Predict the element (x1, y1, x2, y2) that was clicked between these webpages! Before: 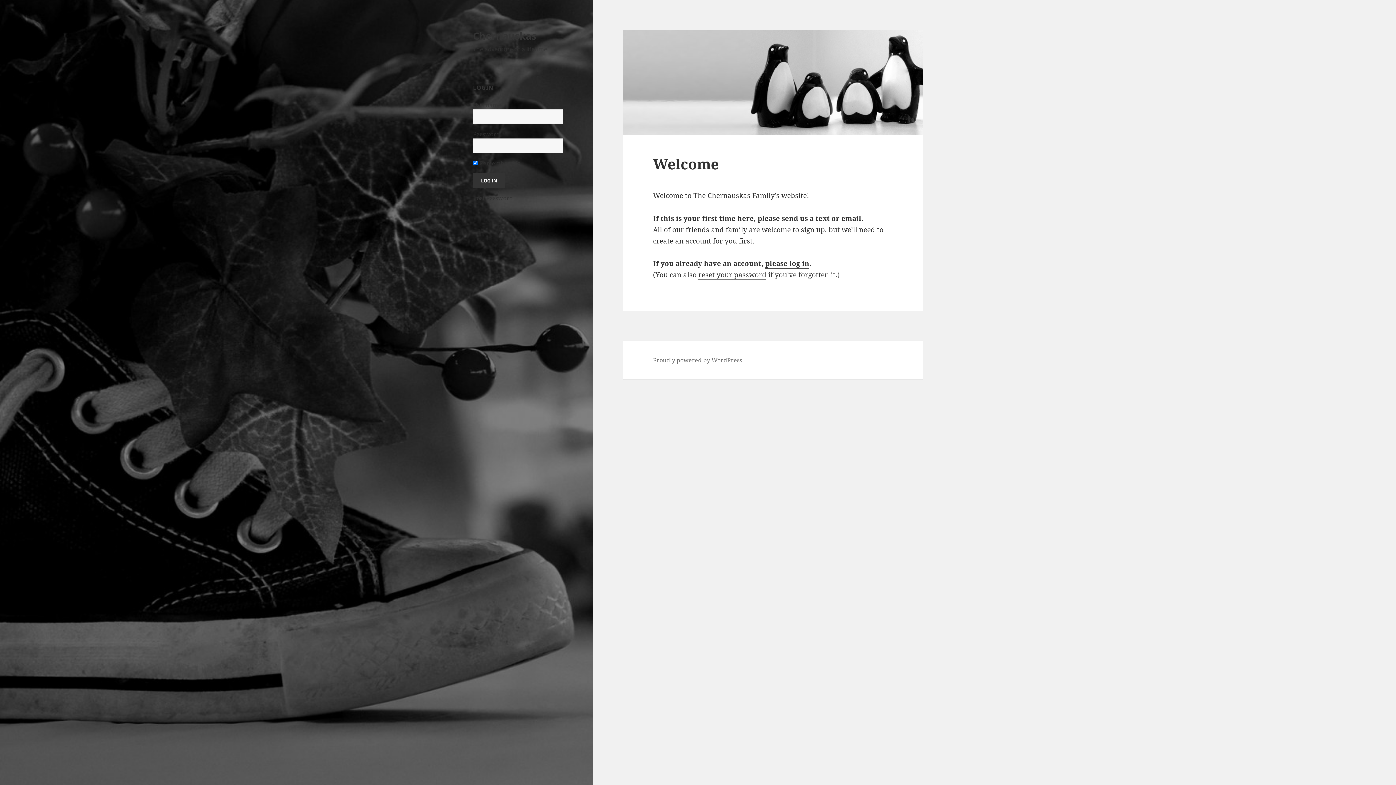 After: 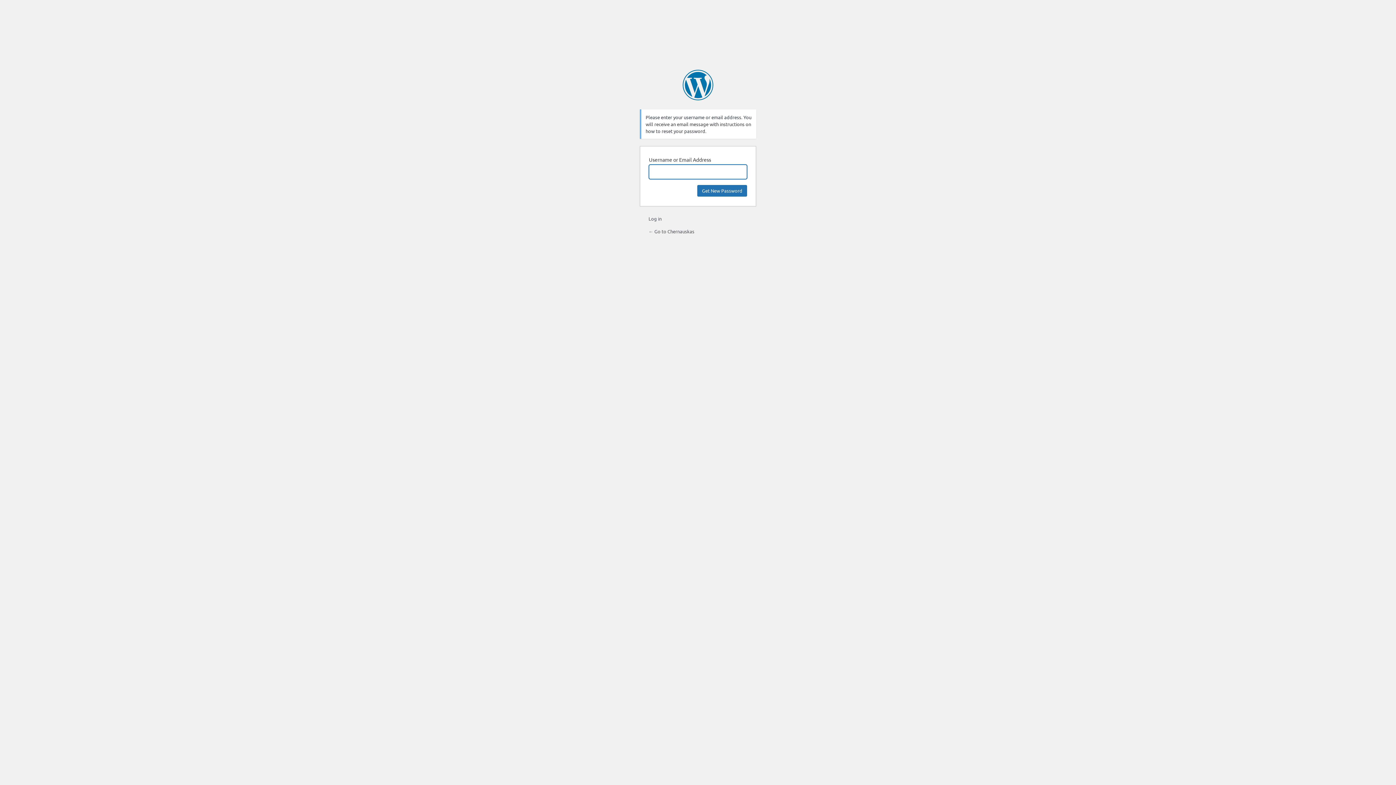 Action: bbox: (473, 194, 513, 202) label: Lost Password